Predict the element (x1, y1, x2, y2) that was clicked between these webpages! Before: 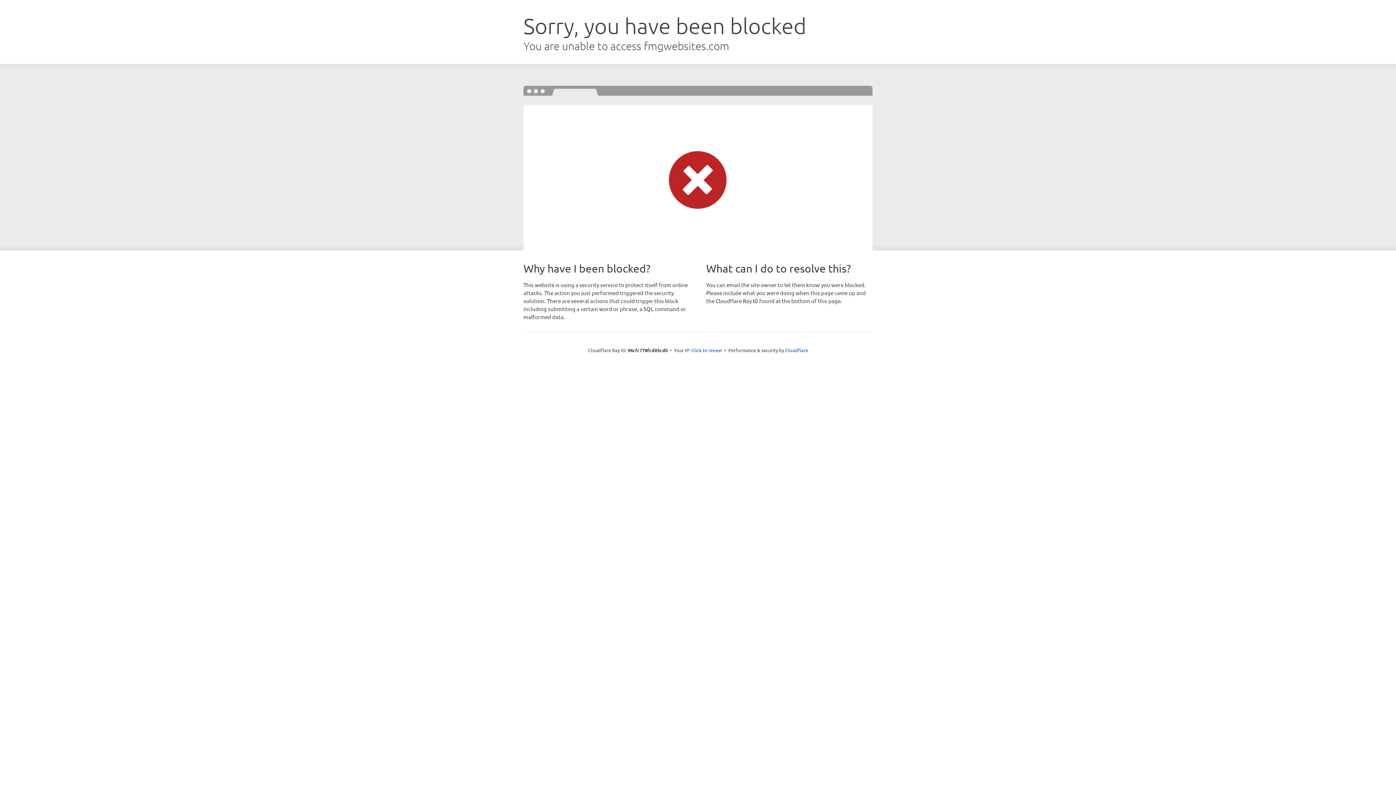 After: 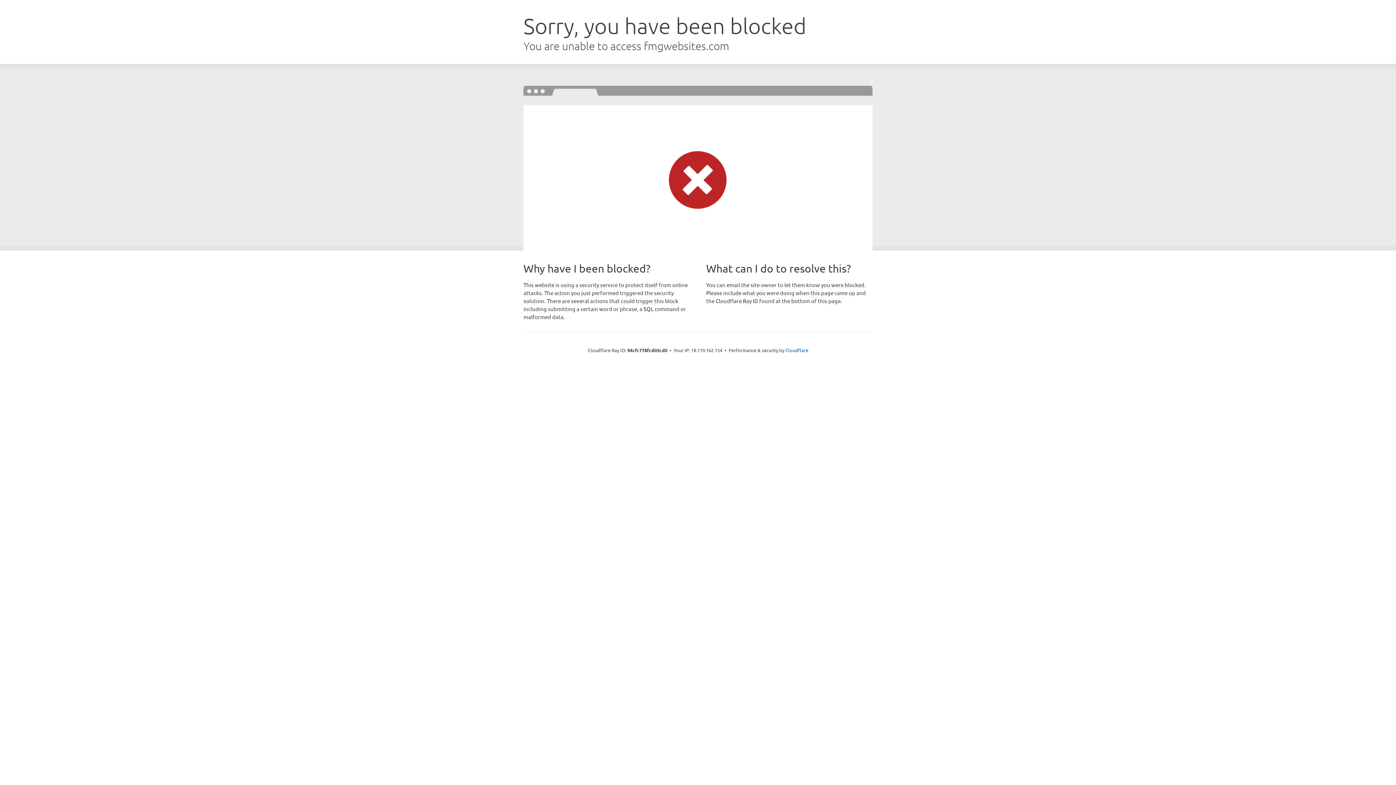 Action: label: Click to reveal bbox: (691, 346, 722, 353)